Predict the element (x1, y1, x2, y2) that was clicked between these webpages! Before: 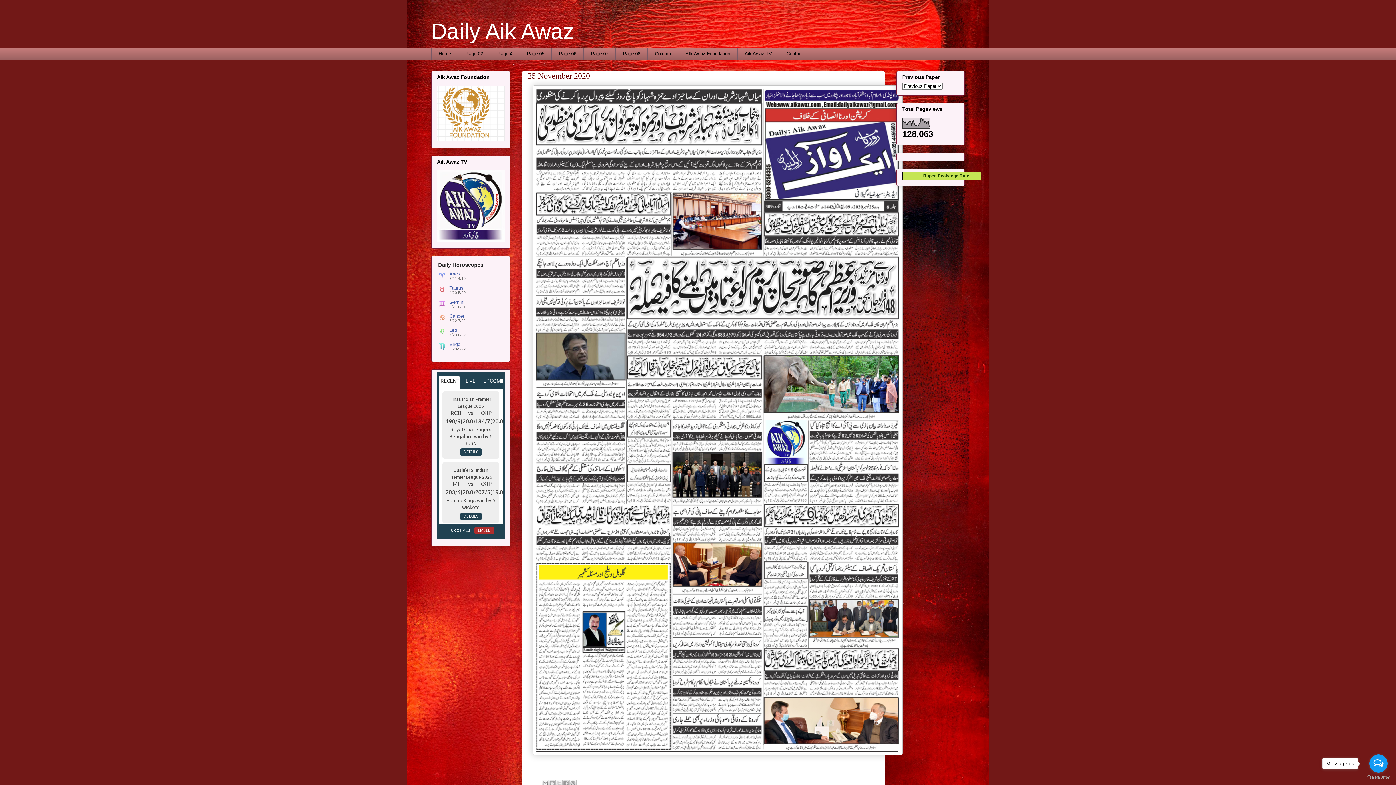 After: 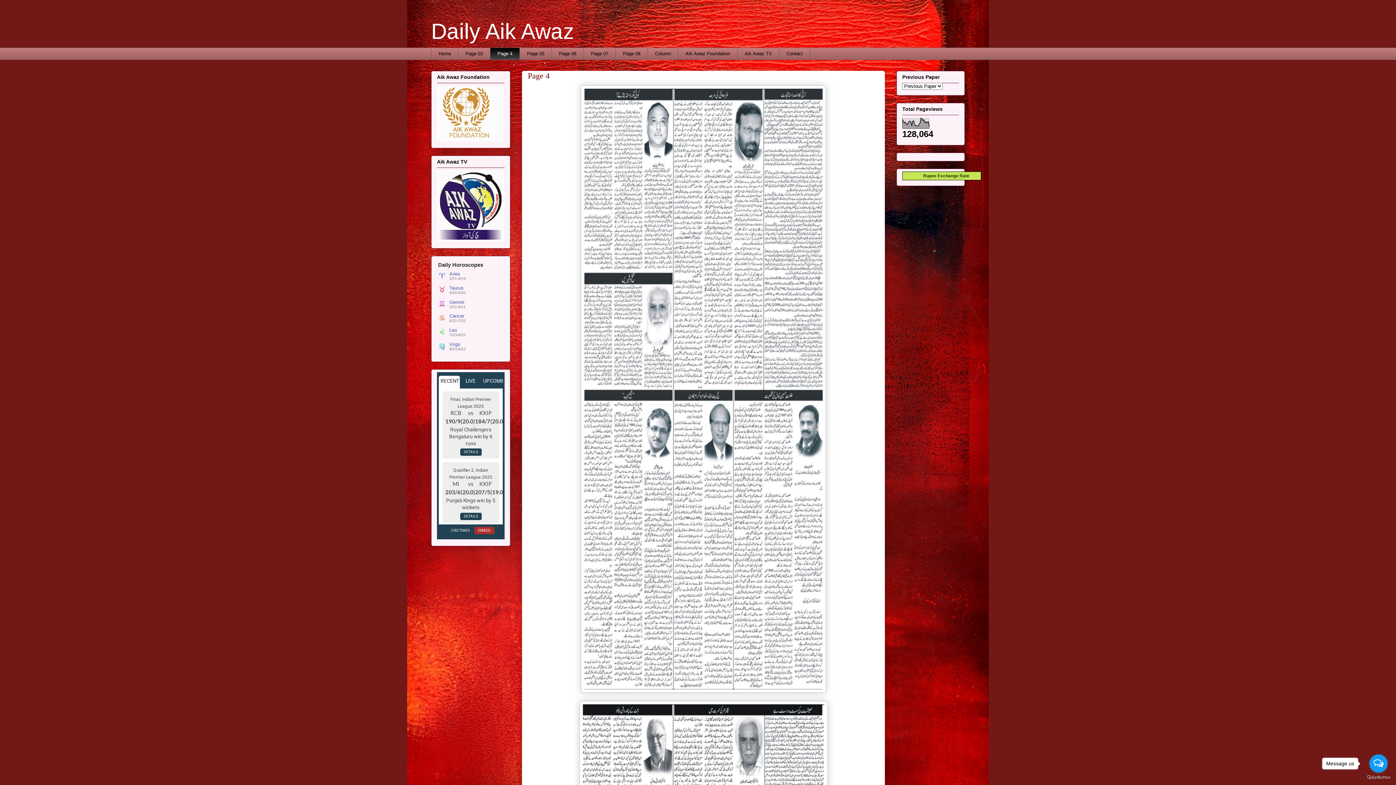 Action: label: Page 4 bbox: (490, 47, 519, 59)